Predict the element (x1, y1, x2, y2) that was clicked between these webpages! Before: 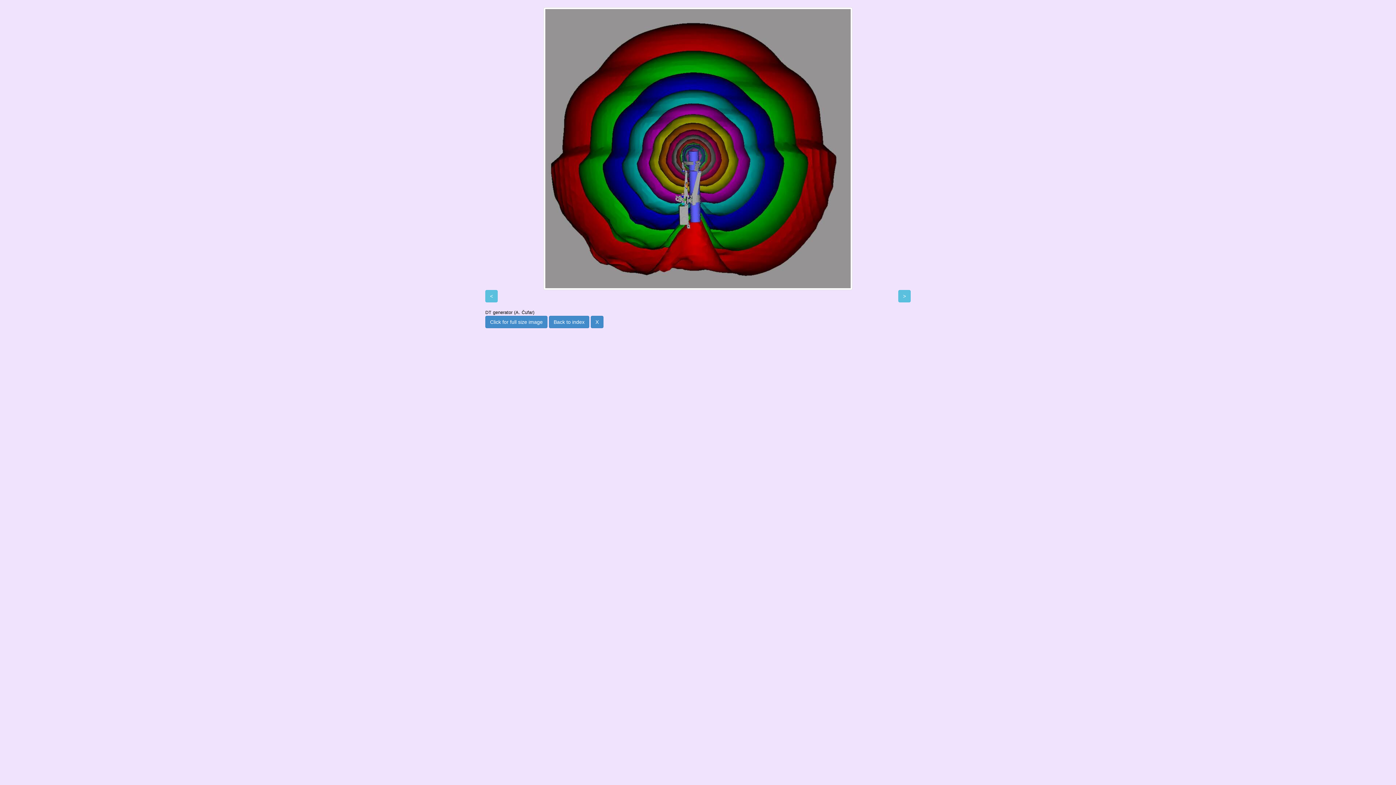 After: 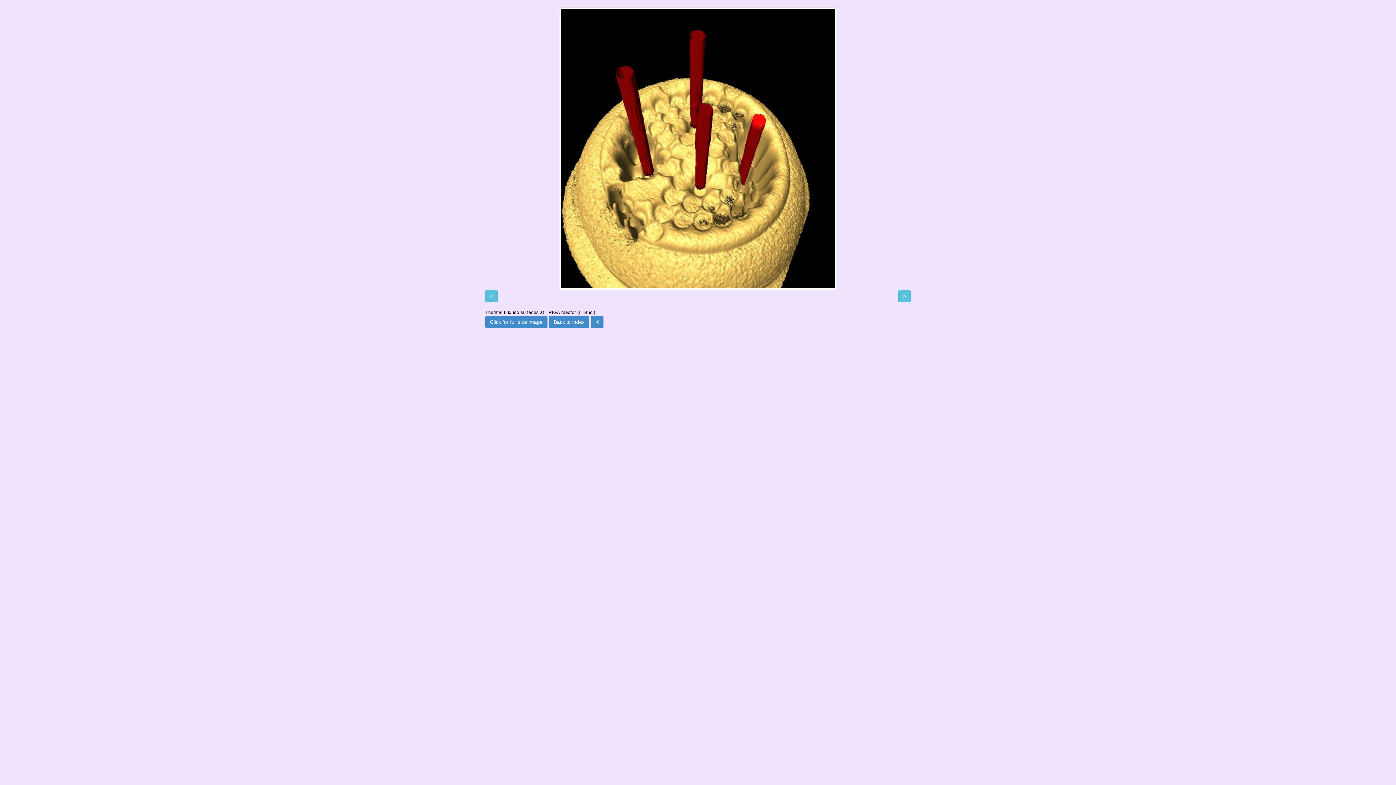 Action: bbox: (898, 290, 910, 302) label: >